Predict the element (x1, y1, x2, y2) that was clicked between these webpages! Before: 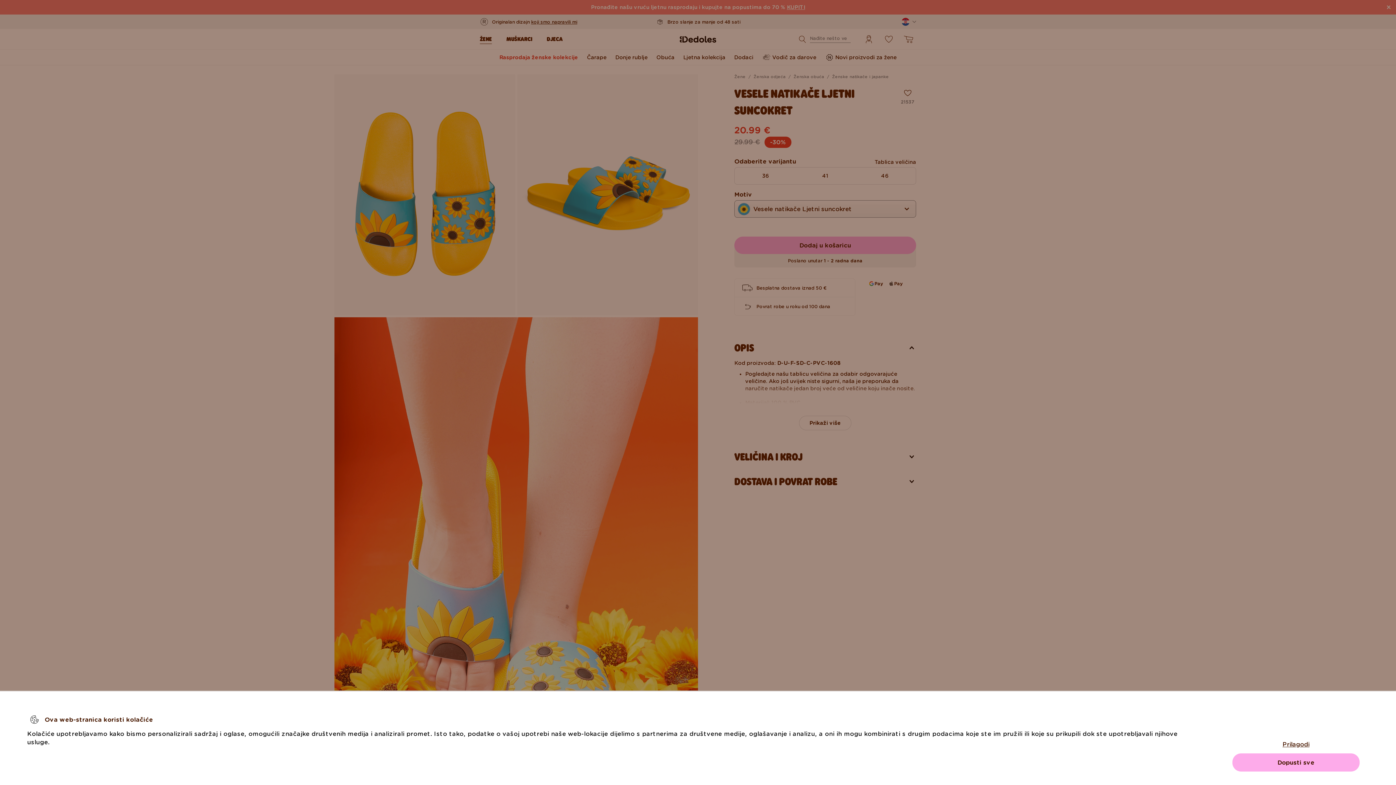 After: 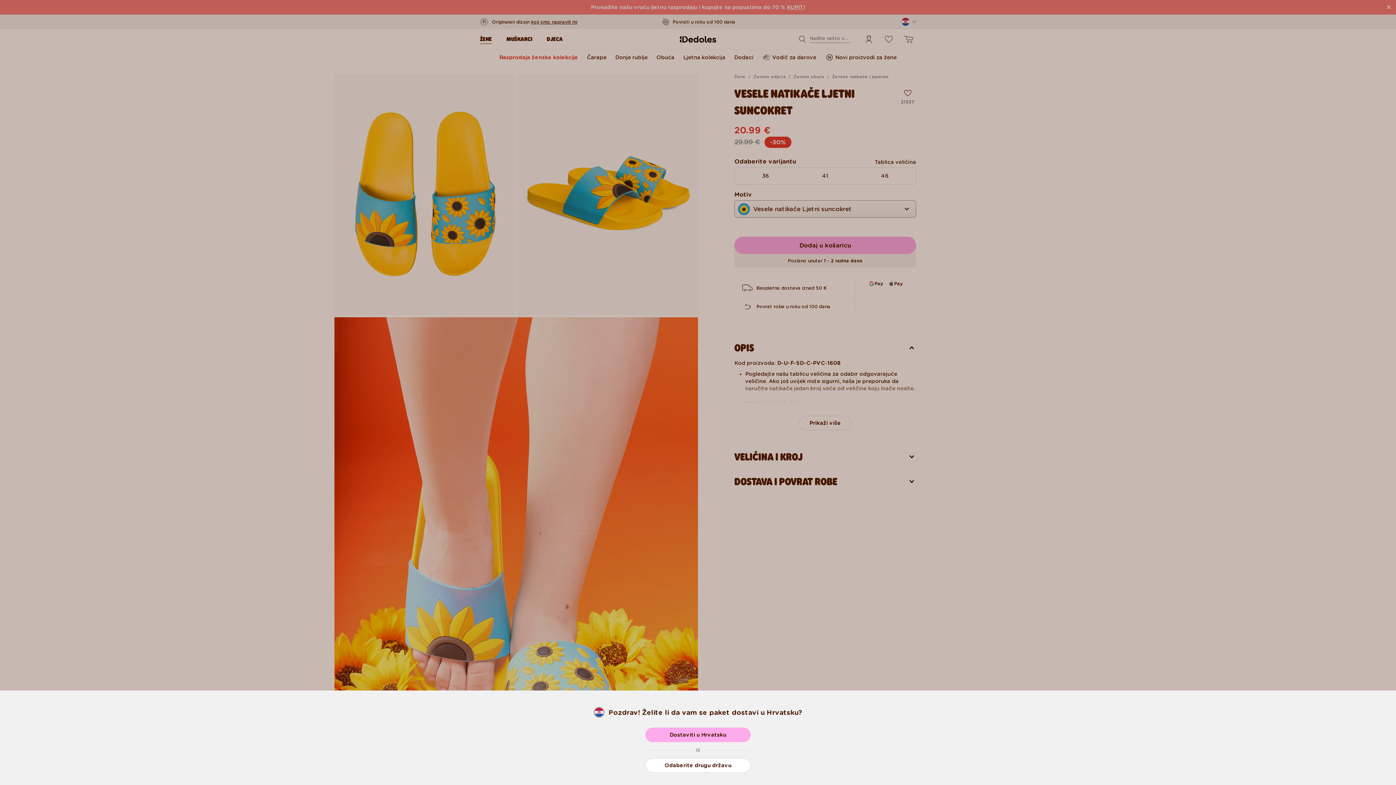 Action: bbox: (1232, 753, 1360, 772) label: Dopusti sve